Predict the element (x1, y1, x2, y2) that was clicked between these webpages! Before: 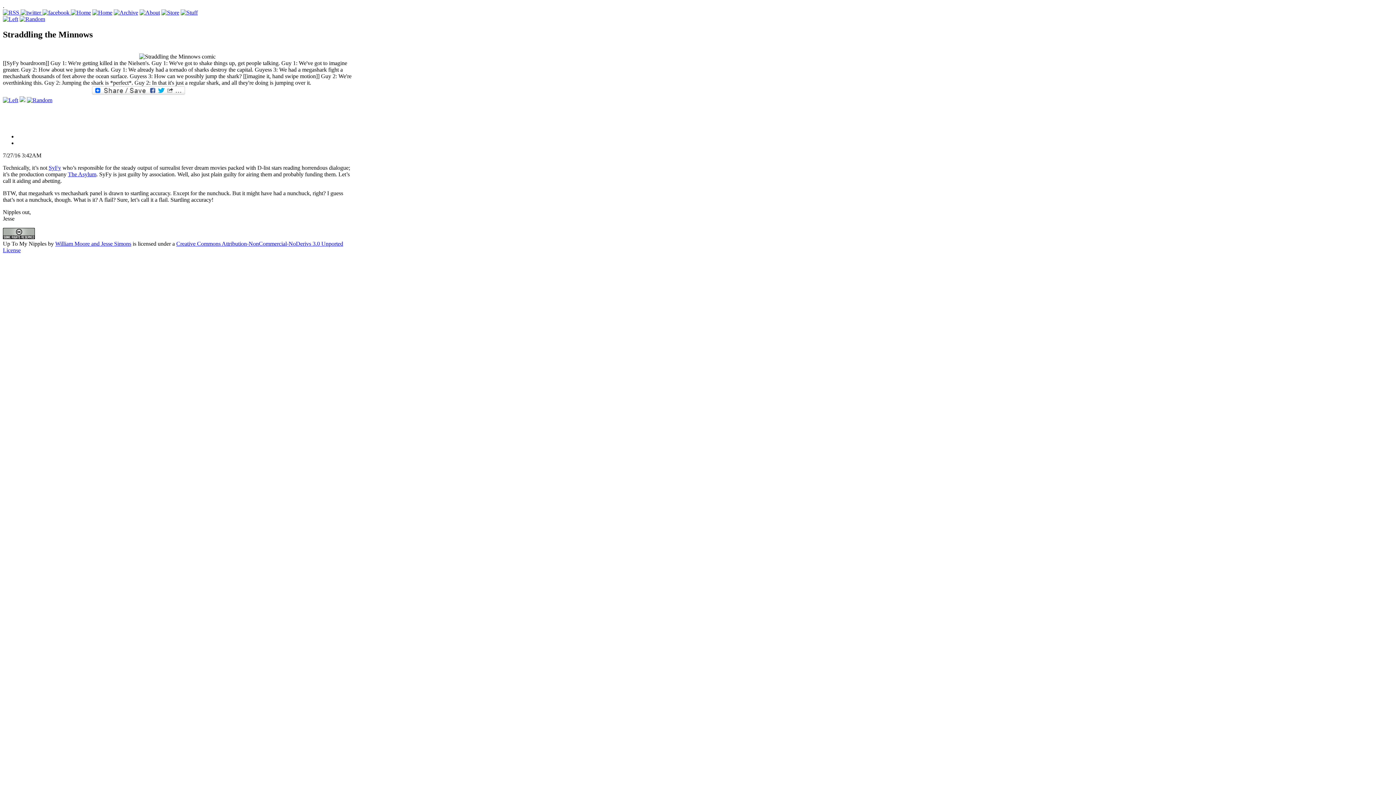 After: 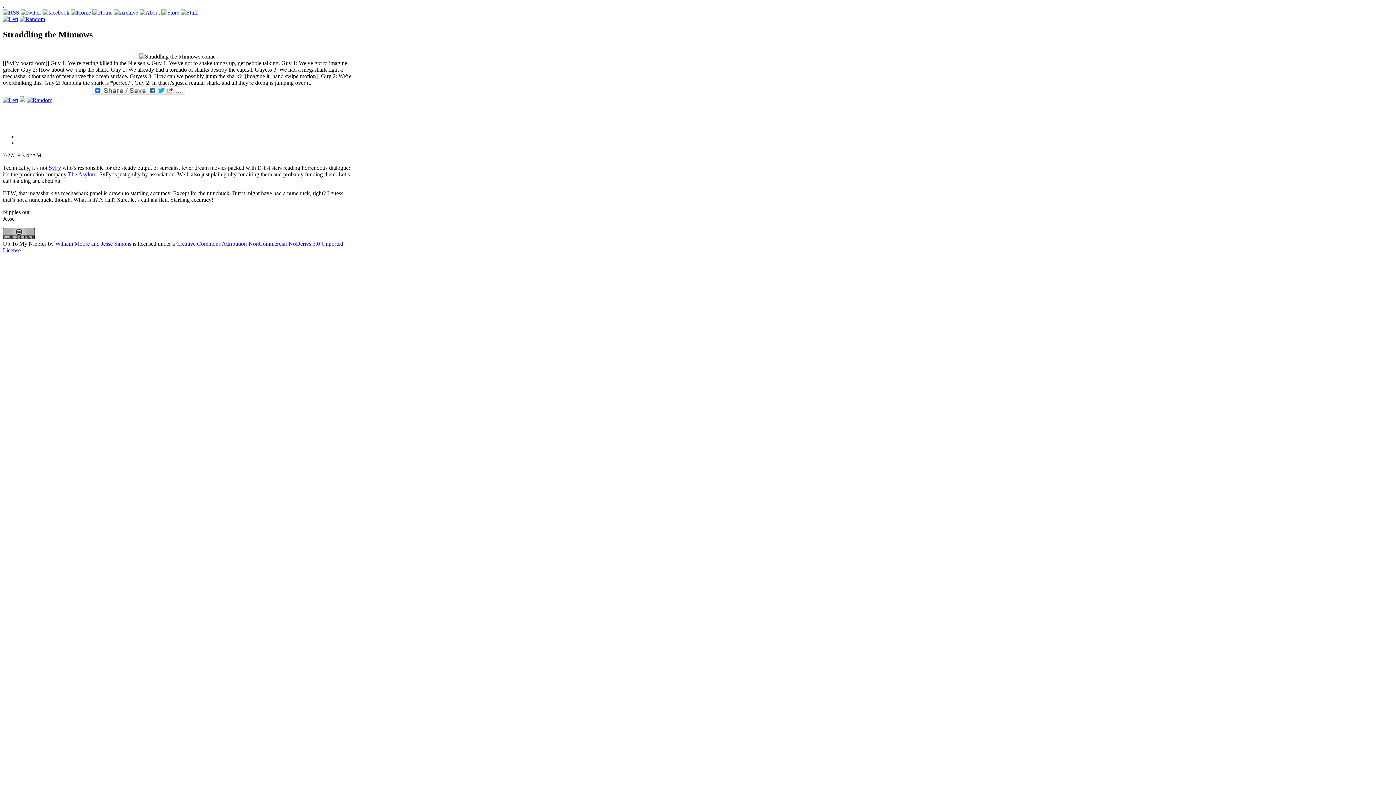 Action: label: SyFy bbox: (48, 164, 61, 170)